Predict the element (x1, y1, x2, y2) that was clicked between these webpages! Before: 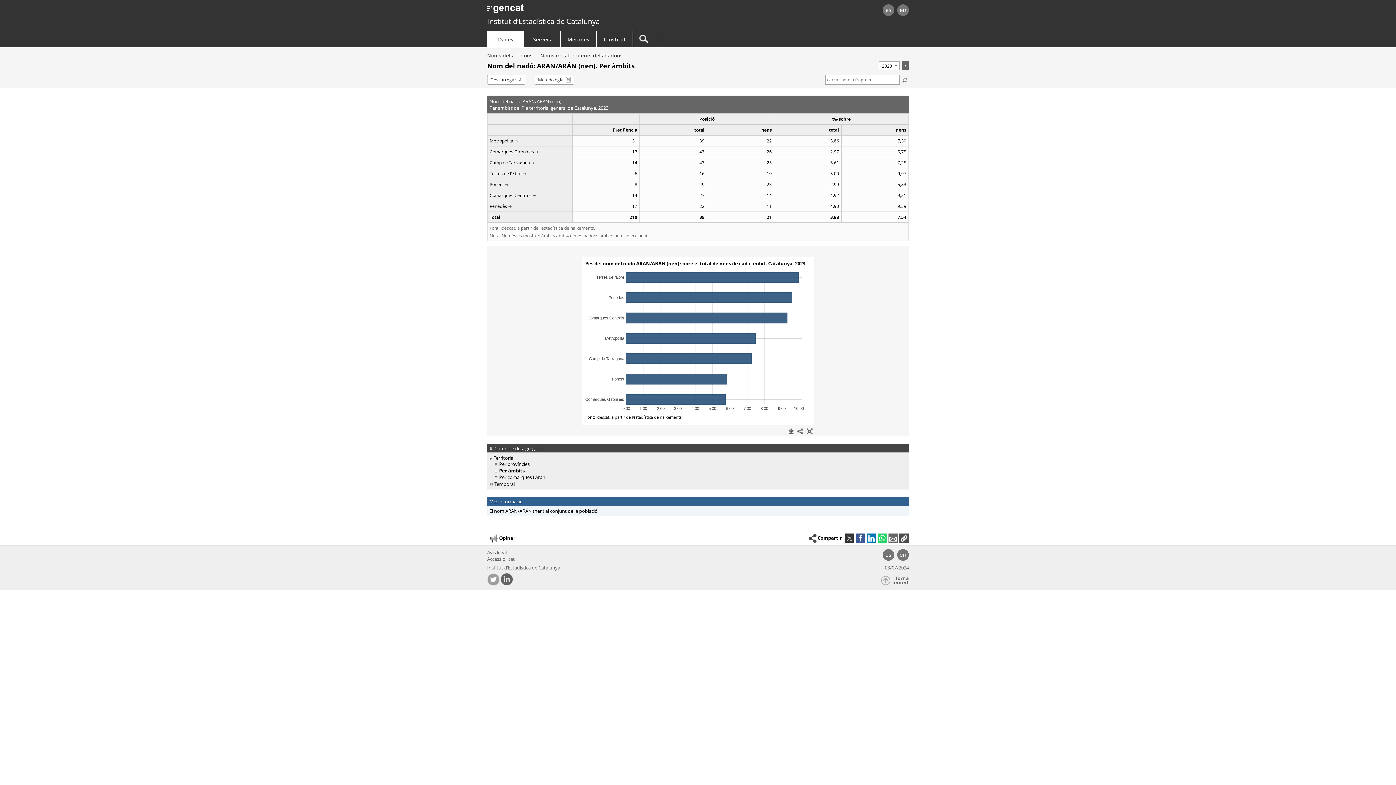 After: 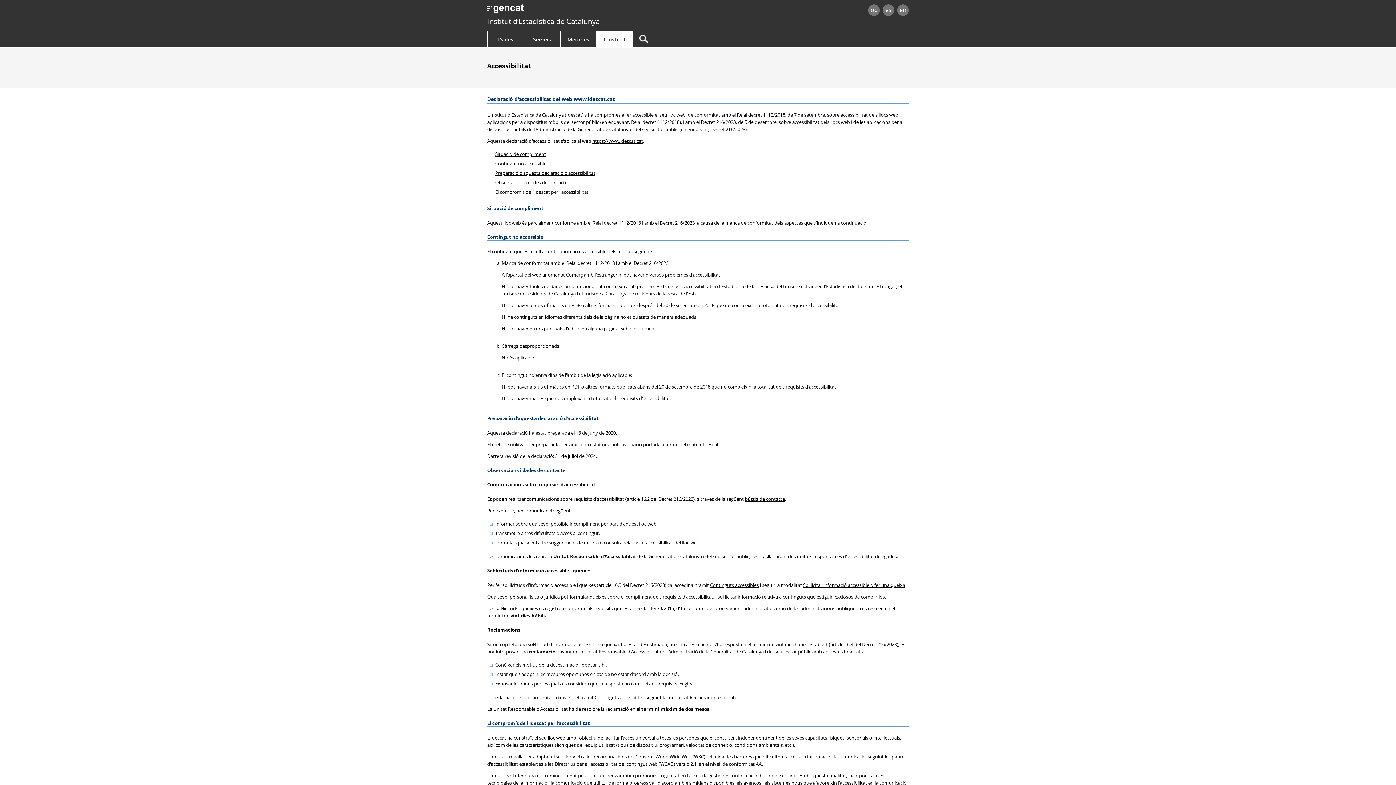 Action: label: Accessibilitat bbox: (487, 556, 514, 562)